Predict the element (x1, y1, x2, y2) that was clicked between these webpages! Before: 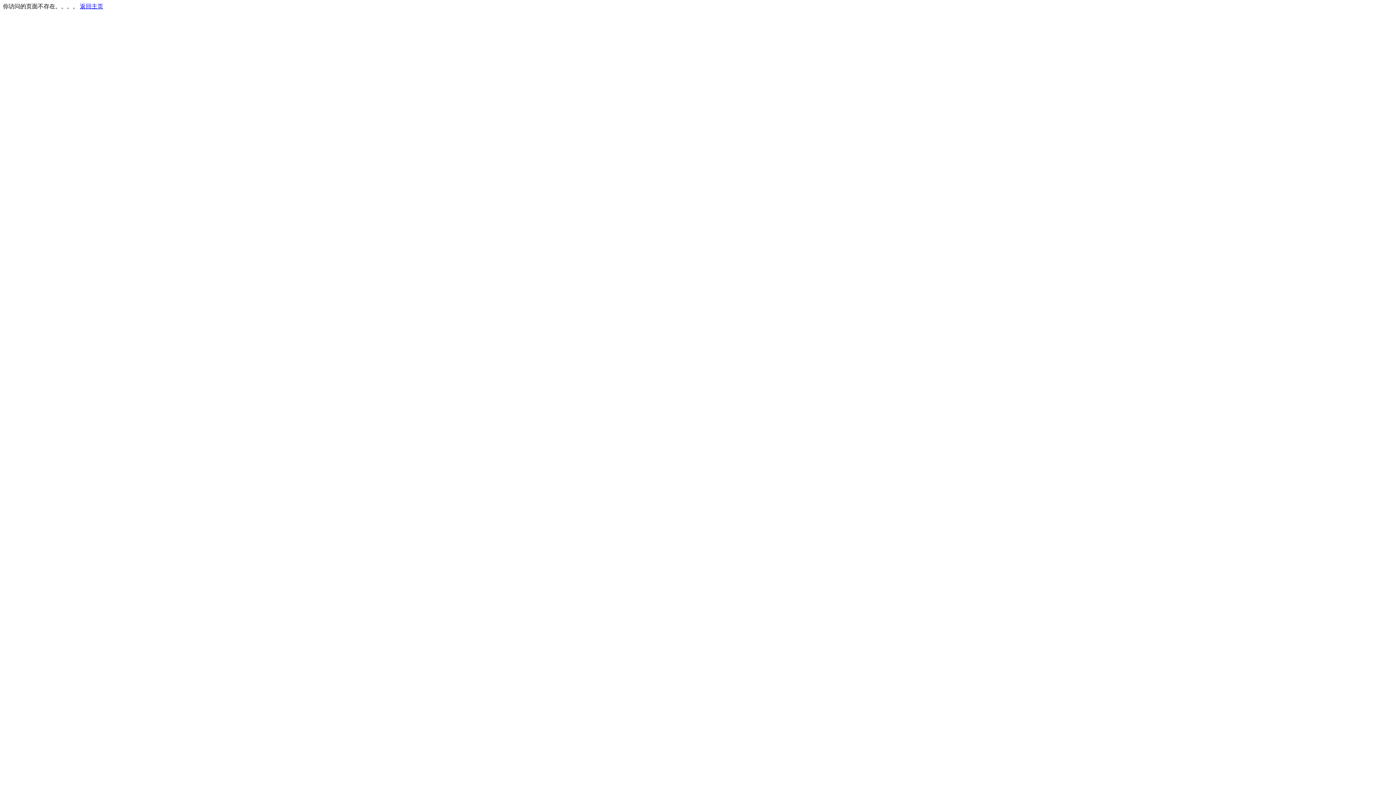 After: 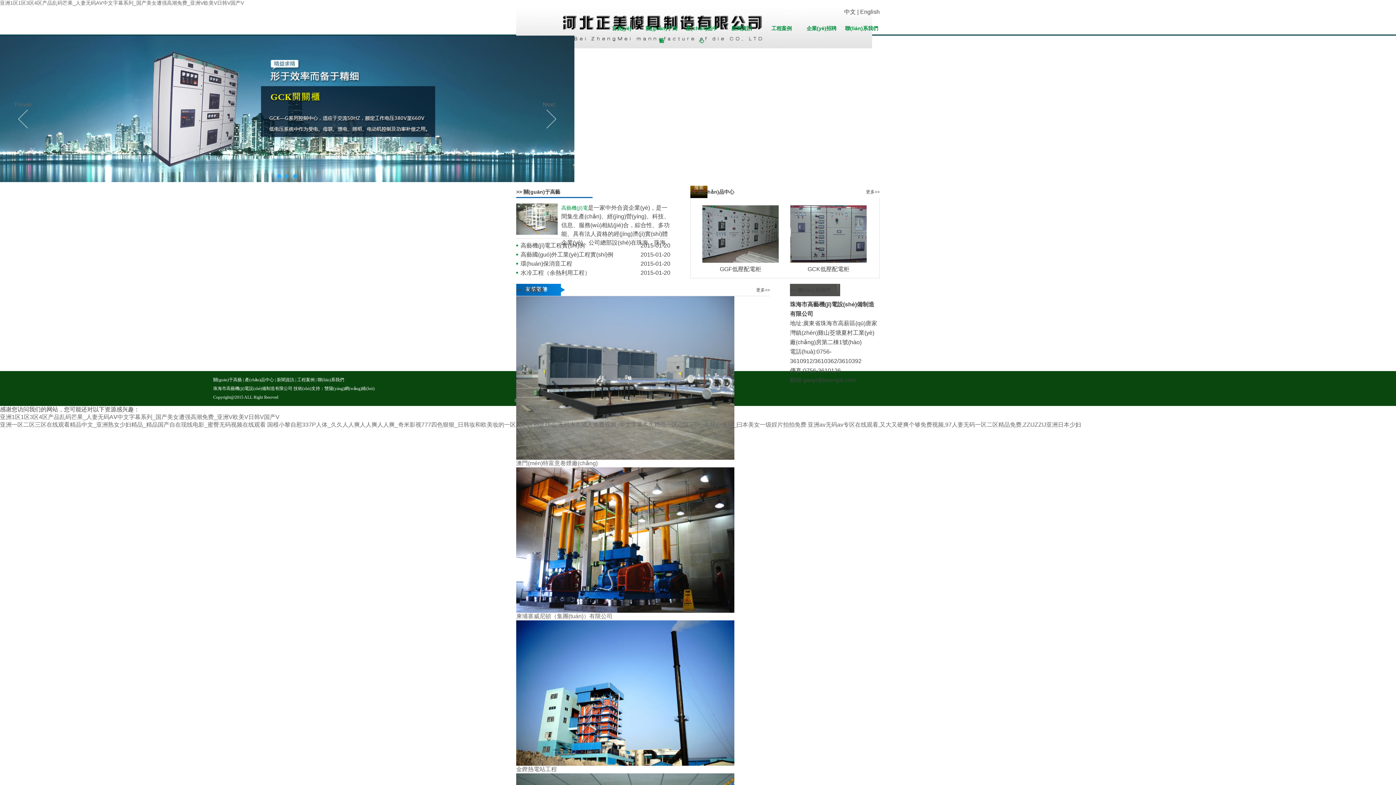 Action: label: 返回主页 bbox: (80, 3, 103, 9)